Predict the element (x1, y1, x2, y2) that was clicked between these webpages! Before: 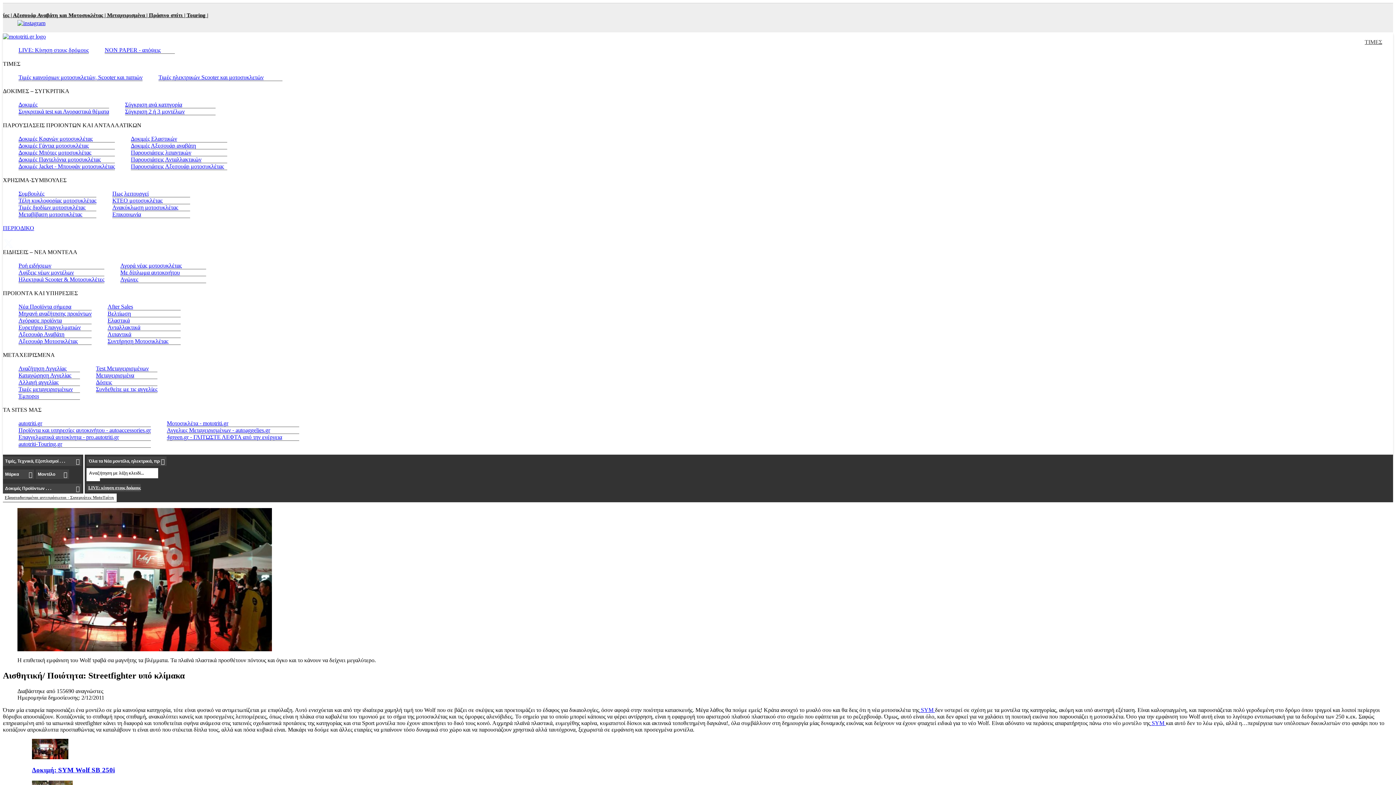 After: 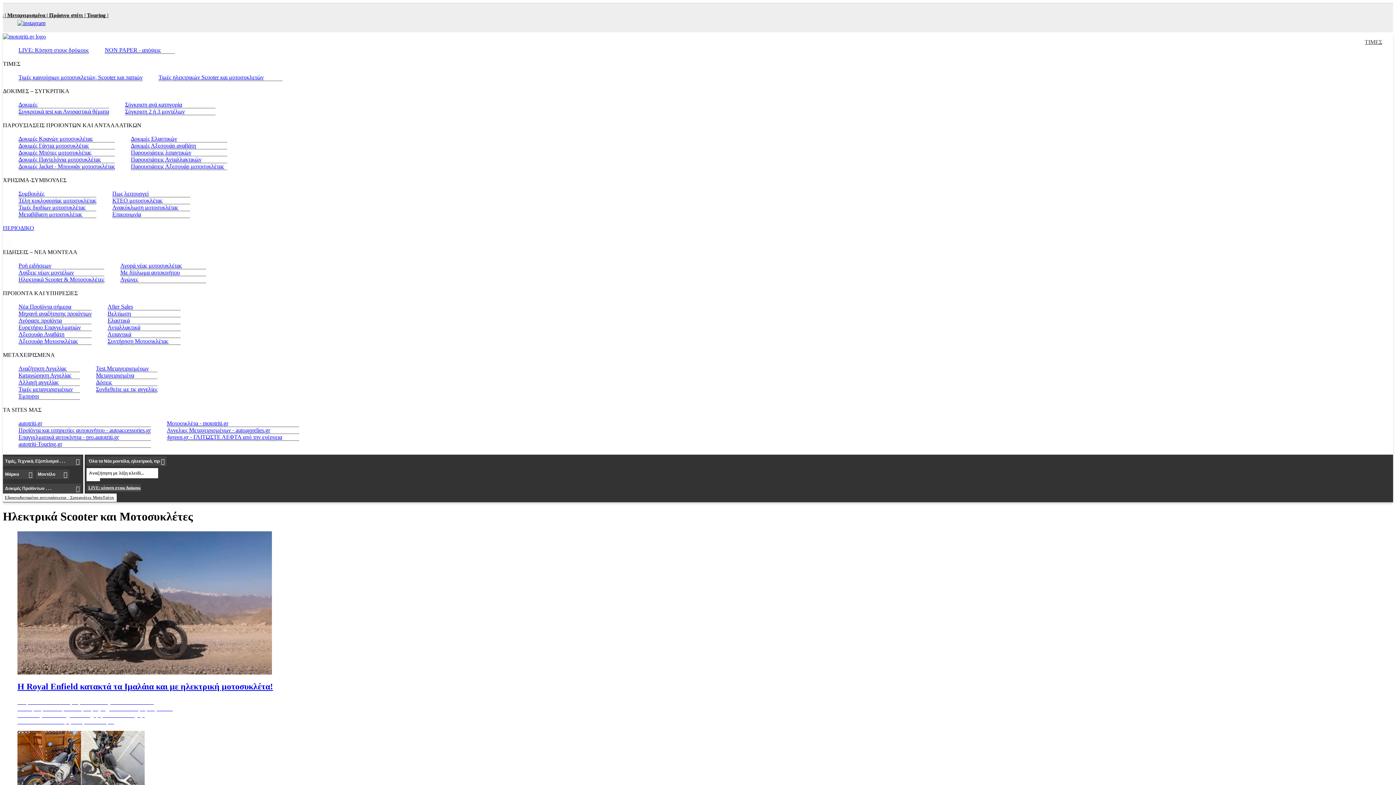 Action: label: Ηλεκτρικά Scooter & Μοτοσυκλέτες bbox: (18, 276, 104, 282)